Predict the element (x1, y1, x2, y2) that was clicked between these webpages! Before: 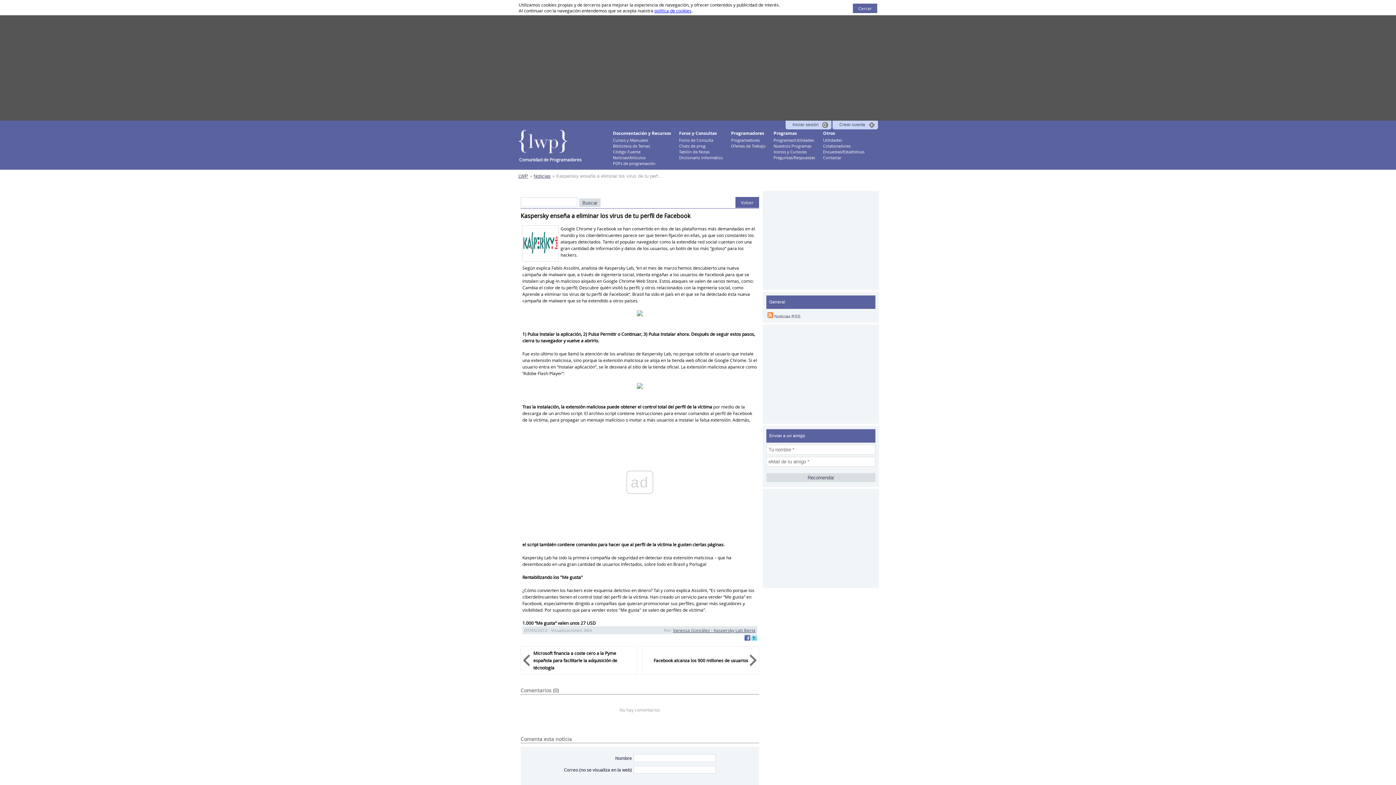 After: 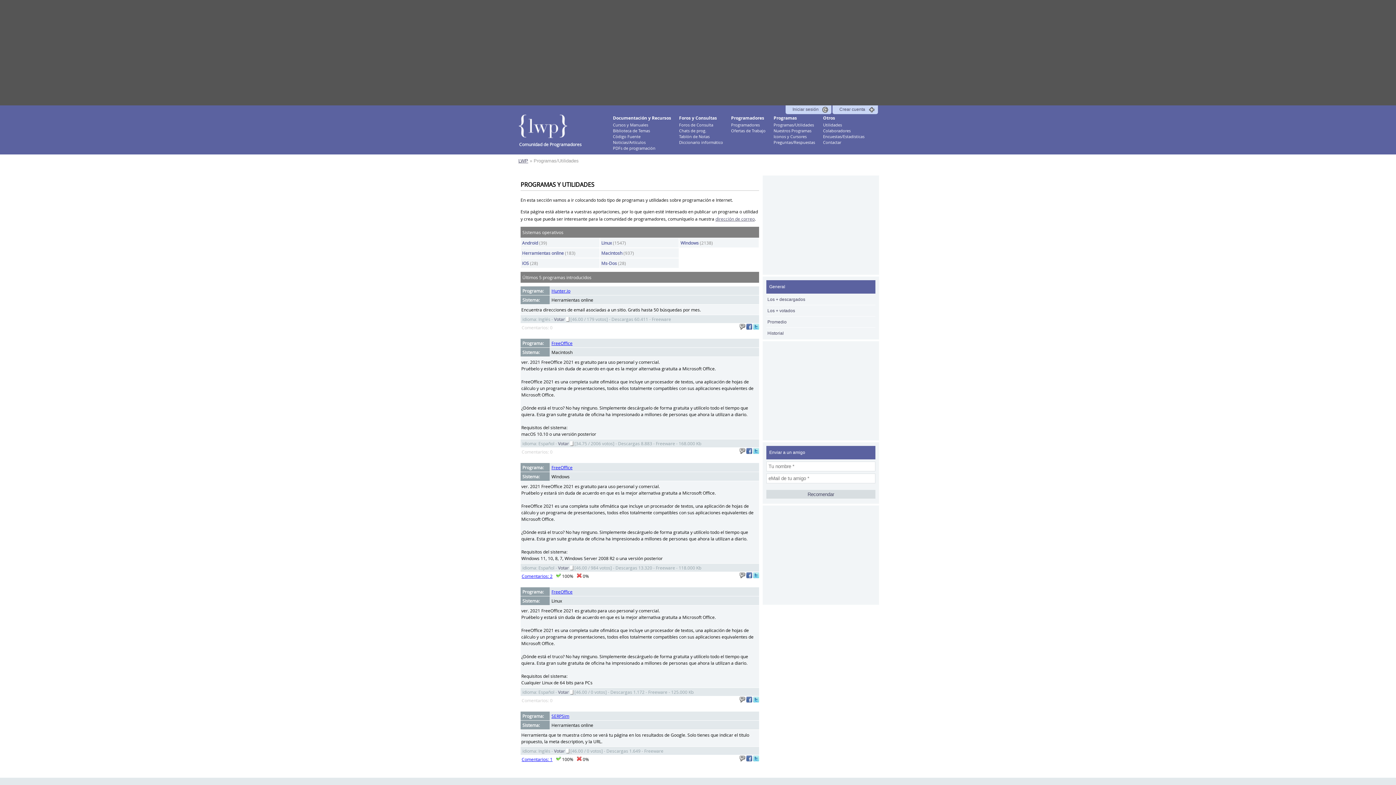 Action: bbox: (773, 137, 814, 142) label: Programas/Utilidades